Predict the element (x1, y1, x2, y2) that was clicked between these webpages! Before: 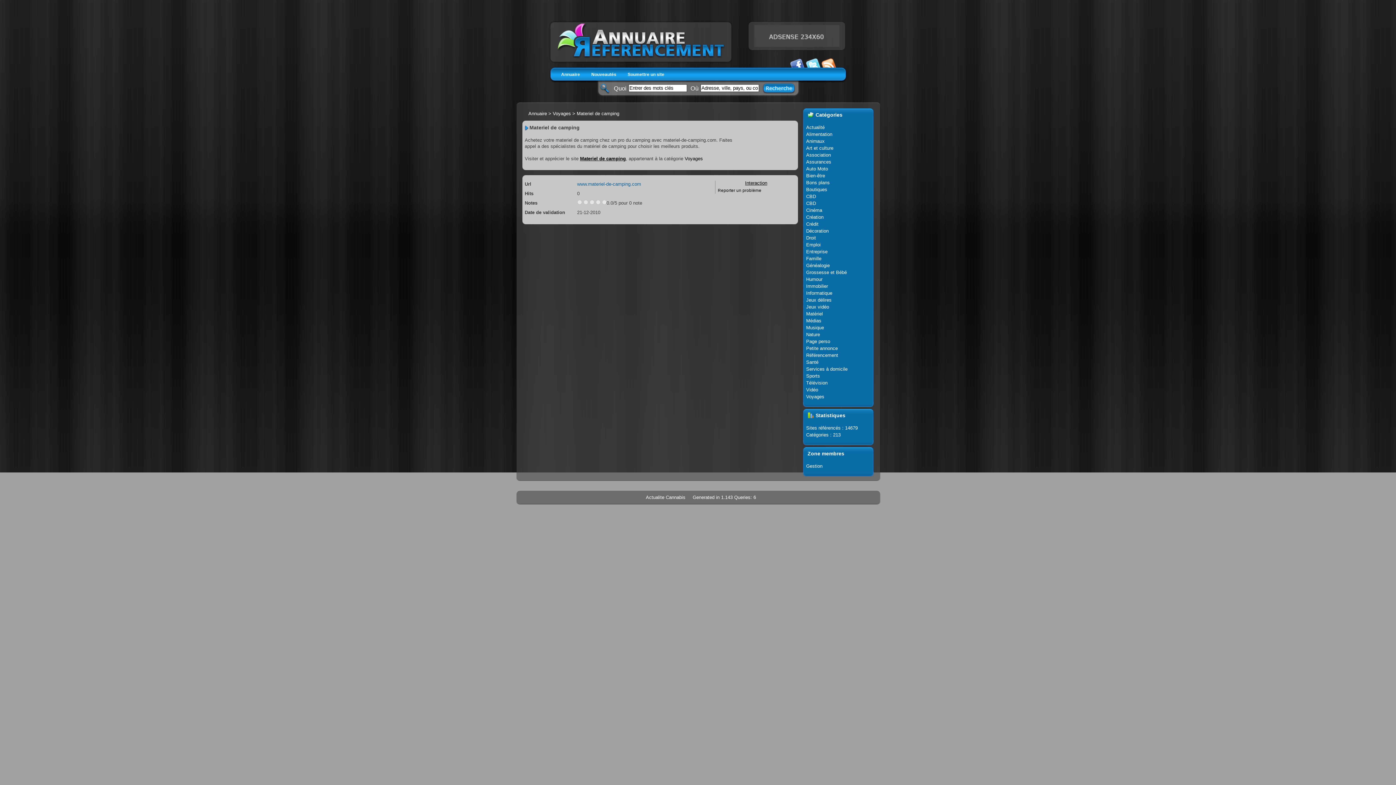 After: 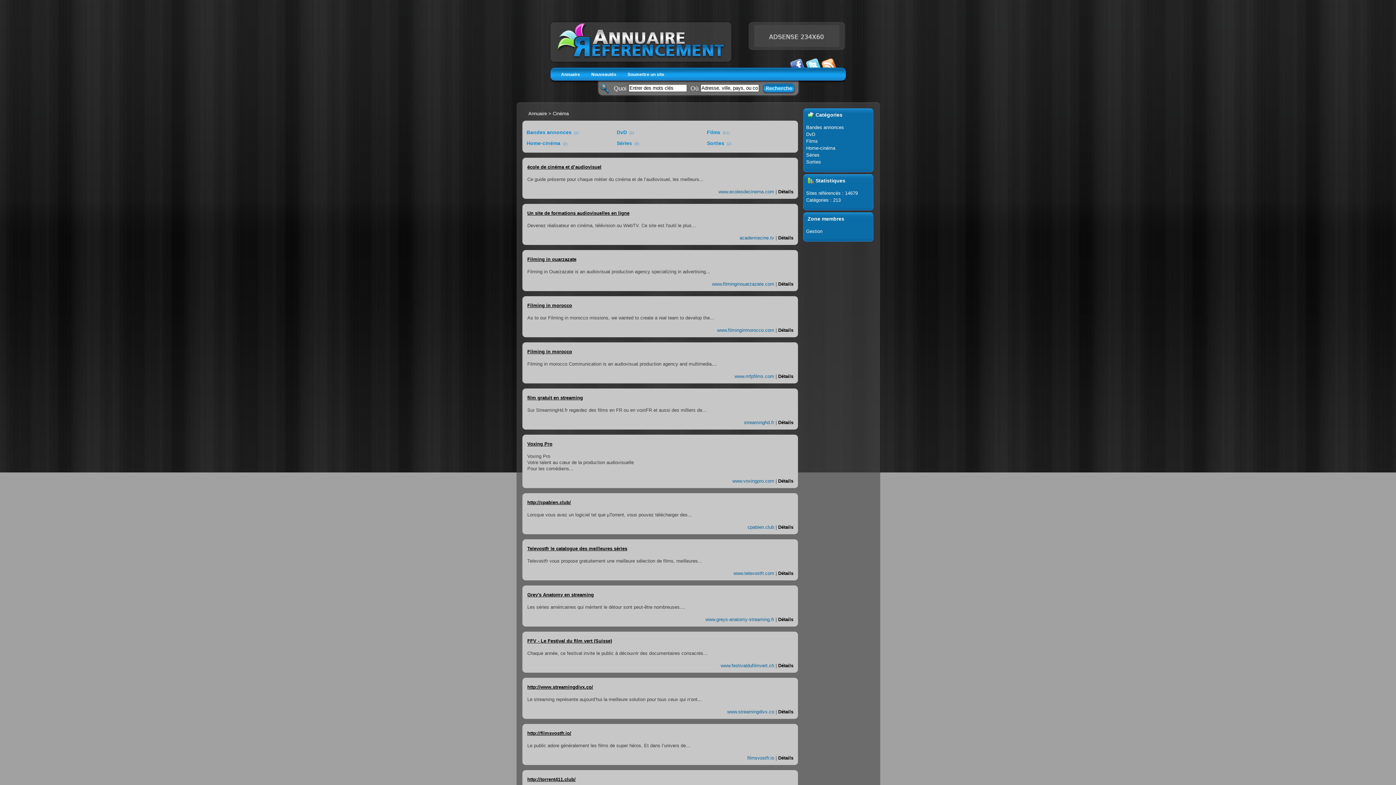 Action: bbox: (804, 206, 872, 213) label: Cinéma